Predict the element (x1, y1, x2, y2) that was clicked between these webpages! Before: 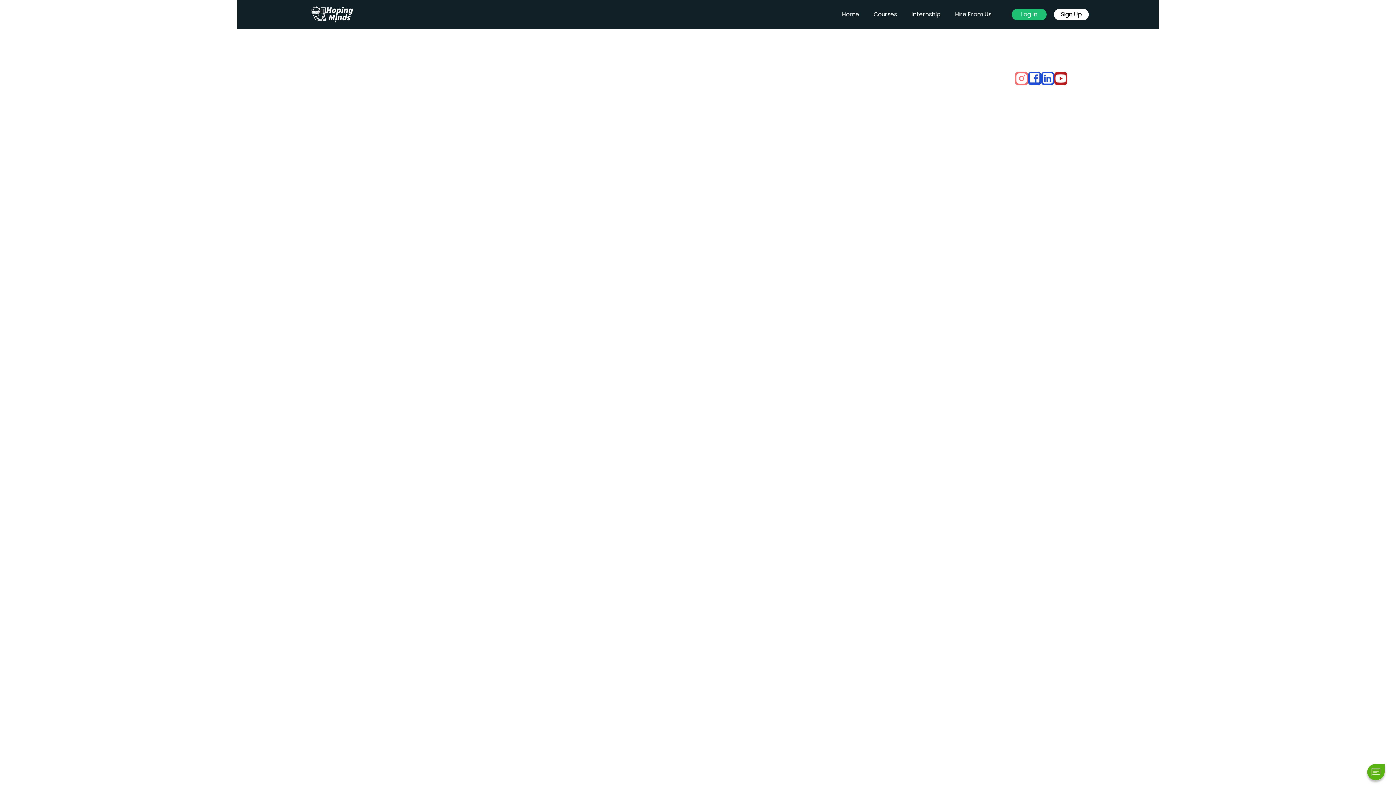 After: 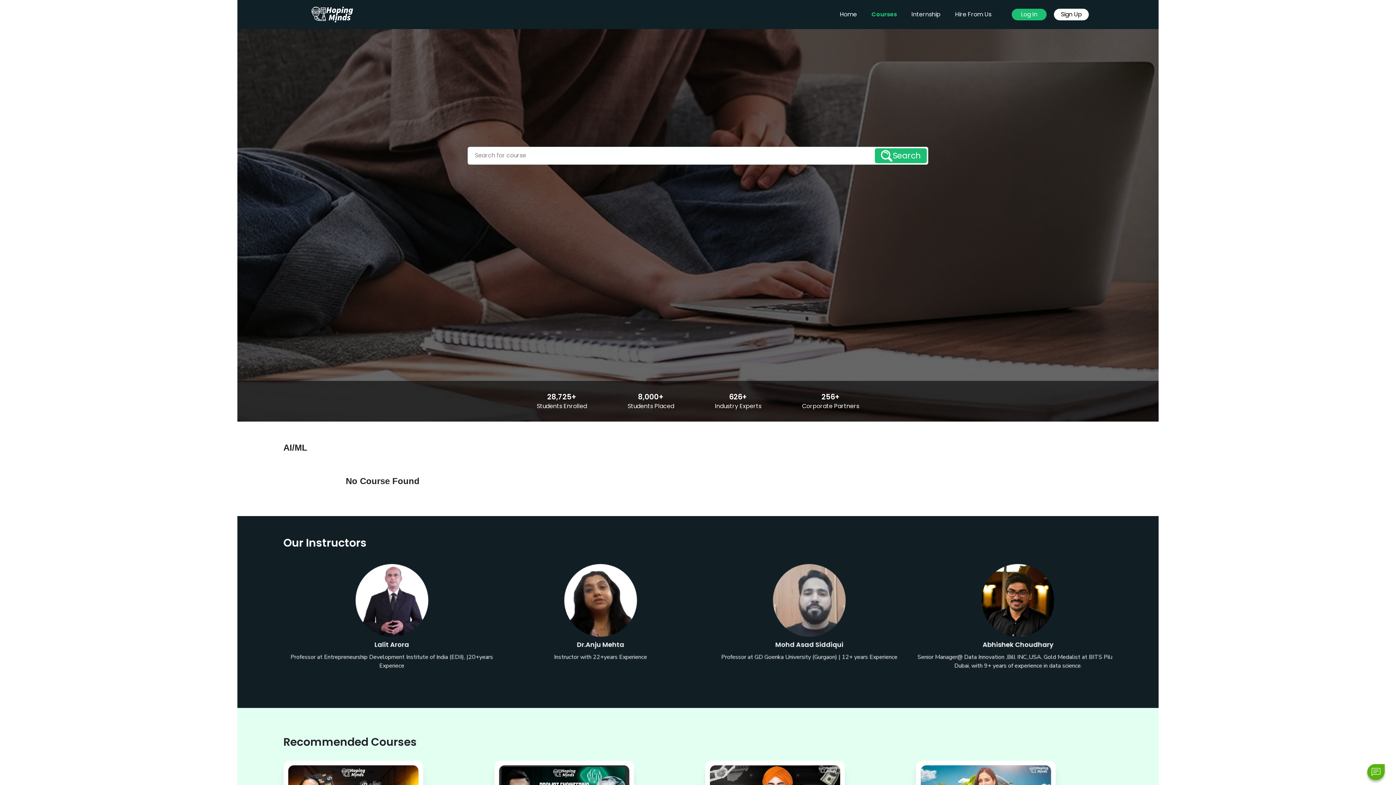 Action: bbox: (770, 89, 839, 98) label: AI/ML